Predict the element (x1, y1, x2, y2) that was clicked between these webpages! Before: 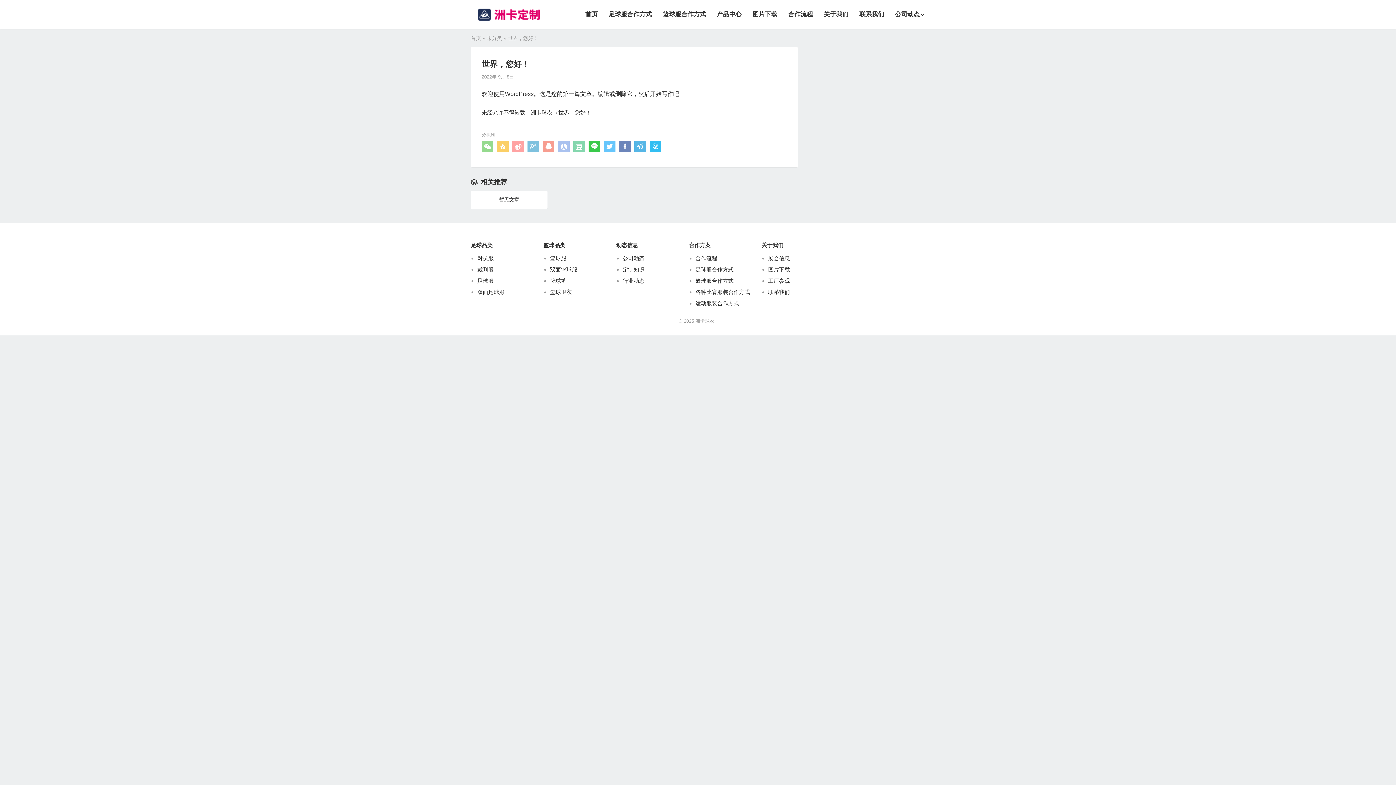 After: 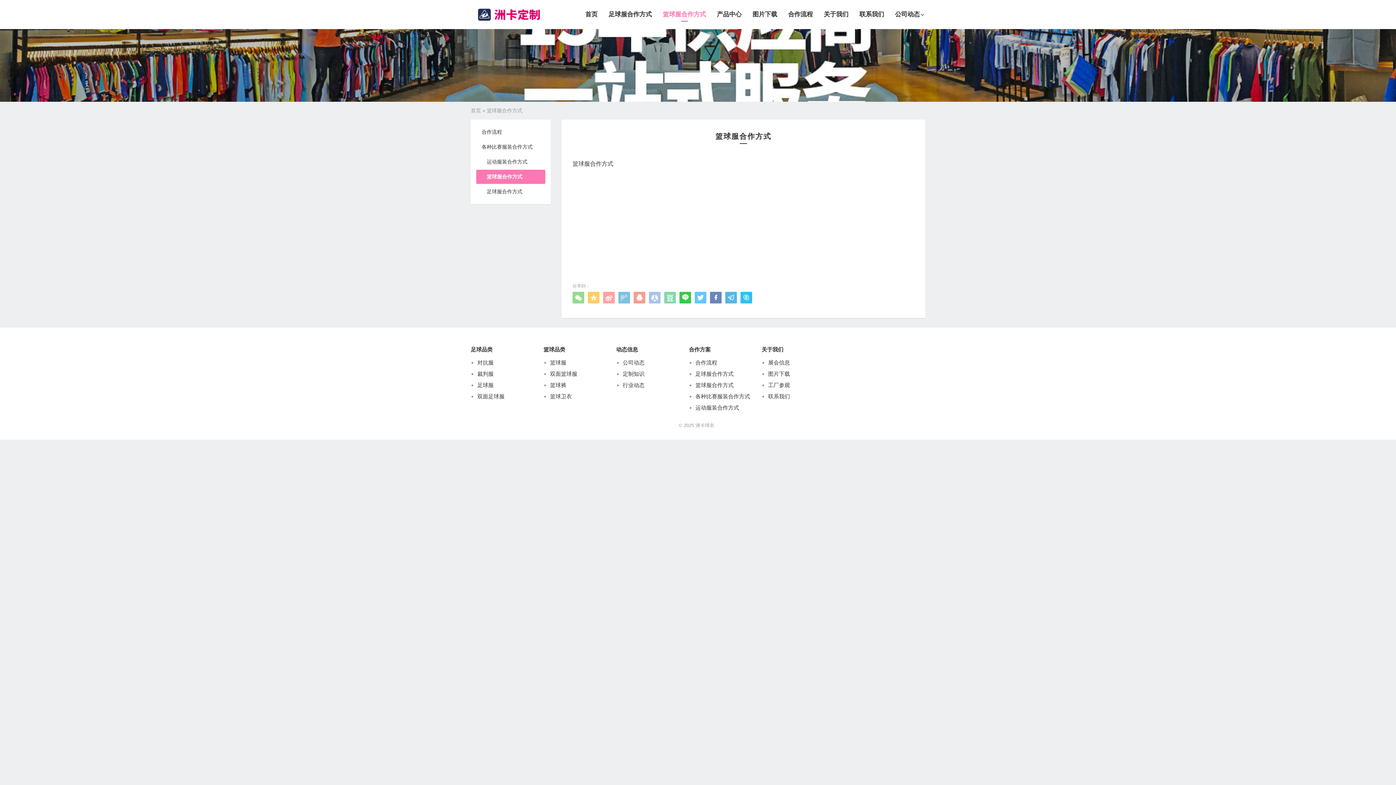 Action: label: 篮球服合作方式 bbox: (662, 7, 706, 21)